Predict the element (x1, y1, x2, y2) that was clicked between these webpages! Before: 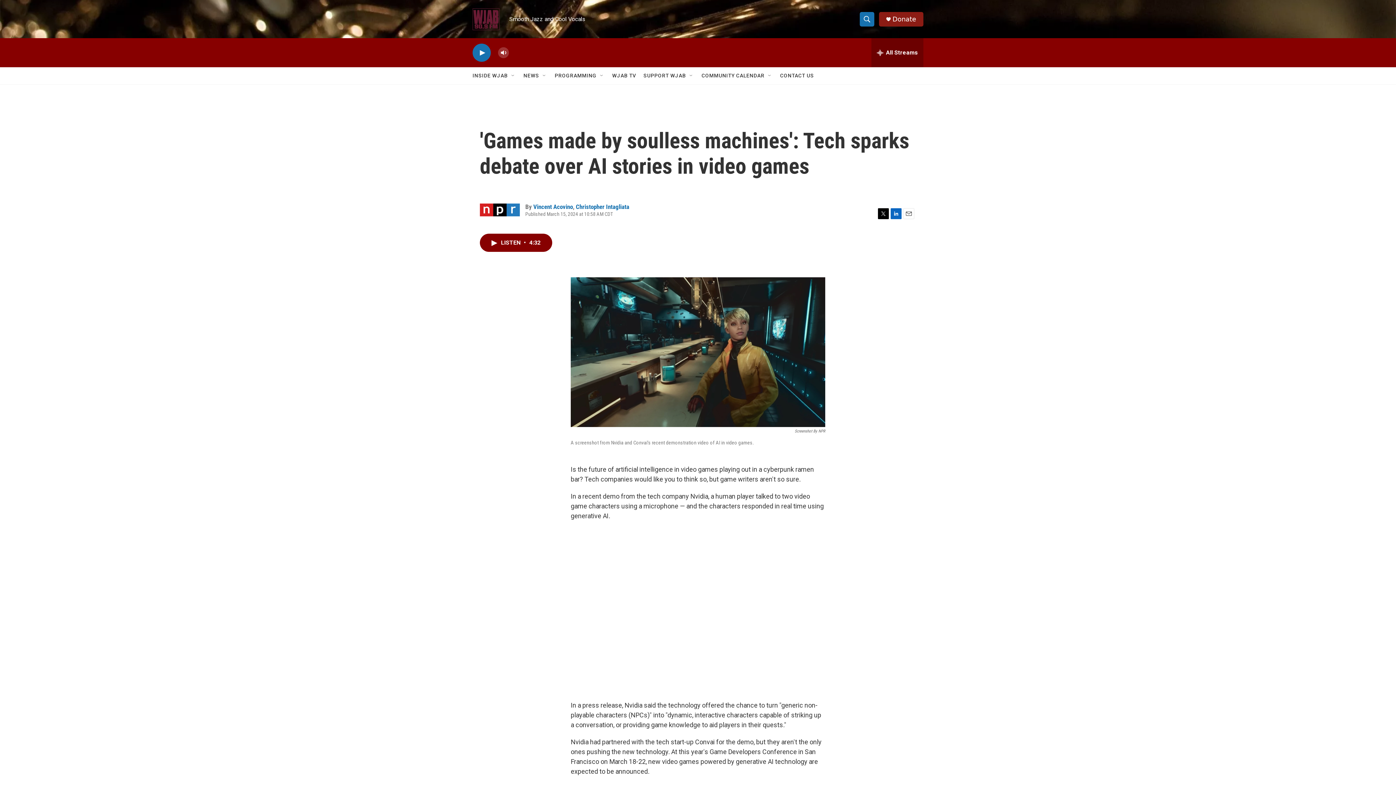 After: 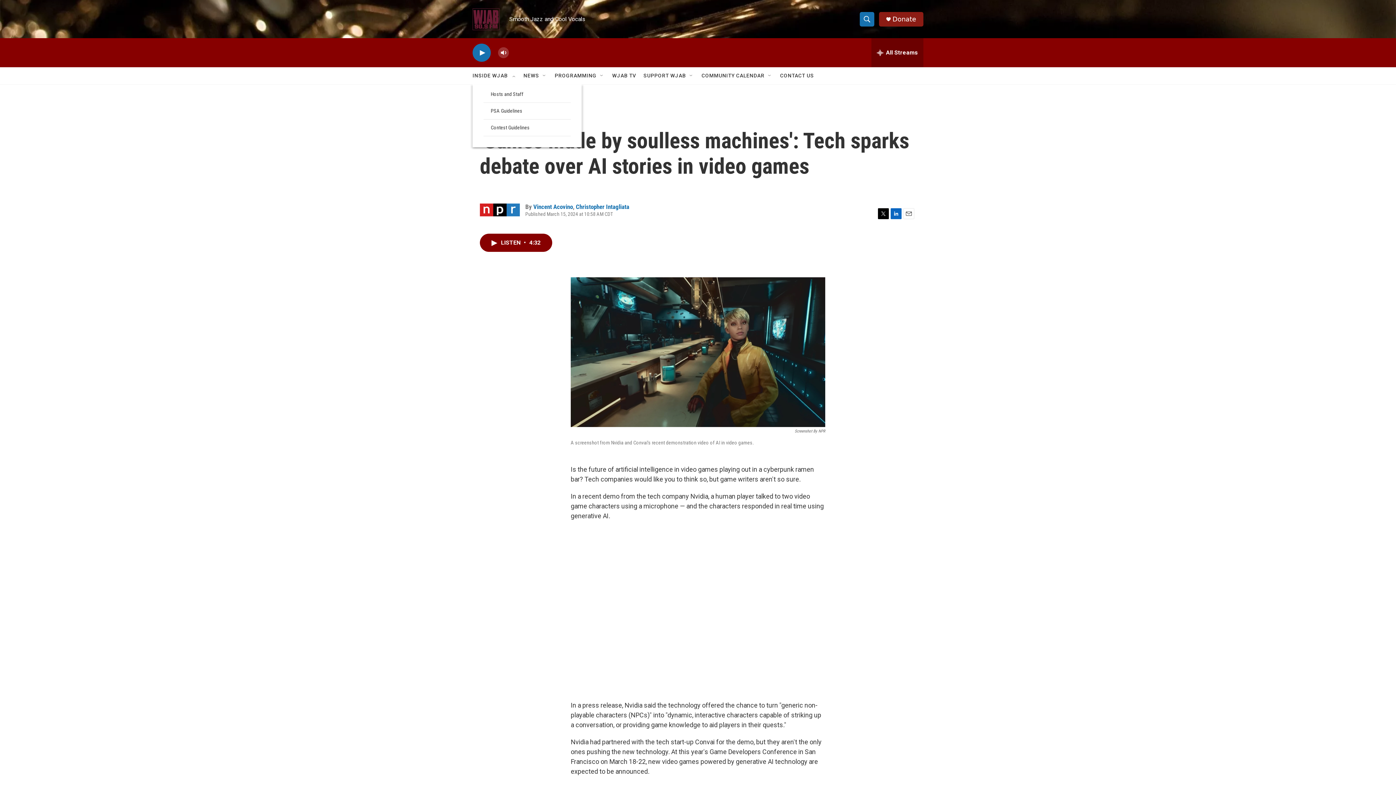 Action: label: Open Sub Navigation bbox: (510, 72, 516, 78)